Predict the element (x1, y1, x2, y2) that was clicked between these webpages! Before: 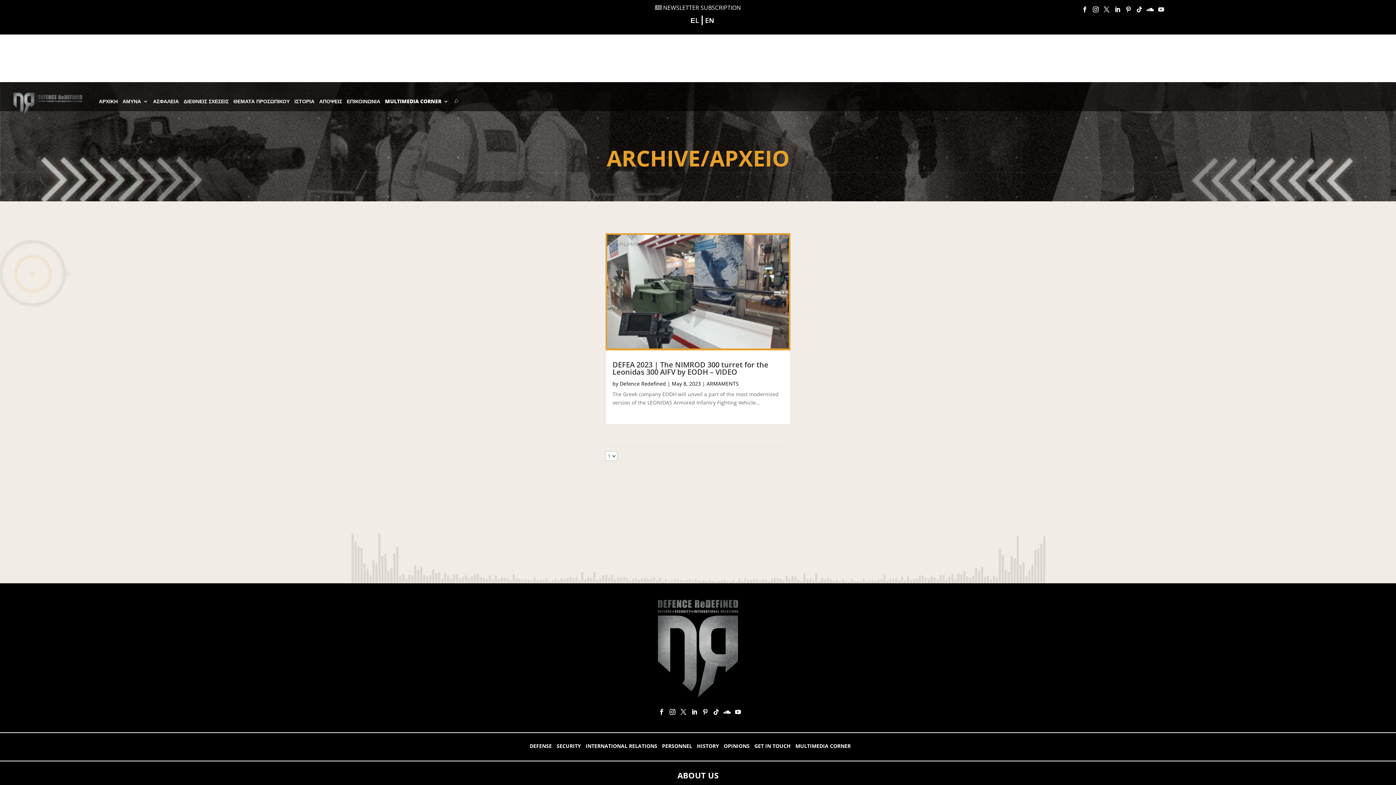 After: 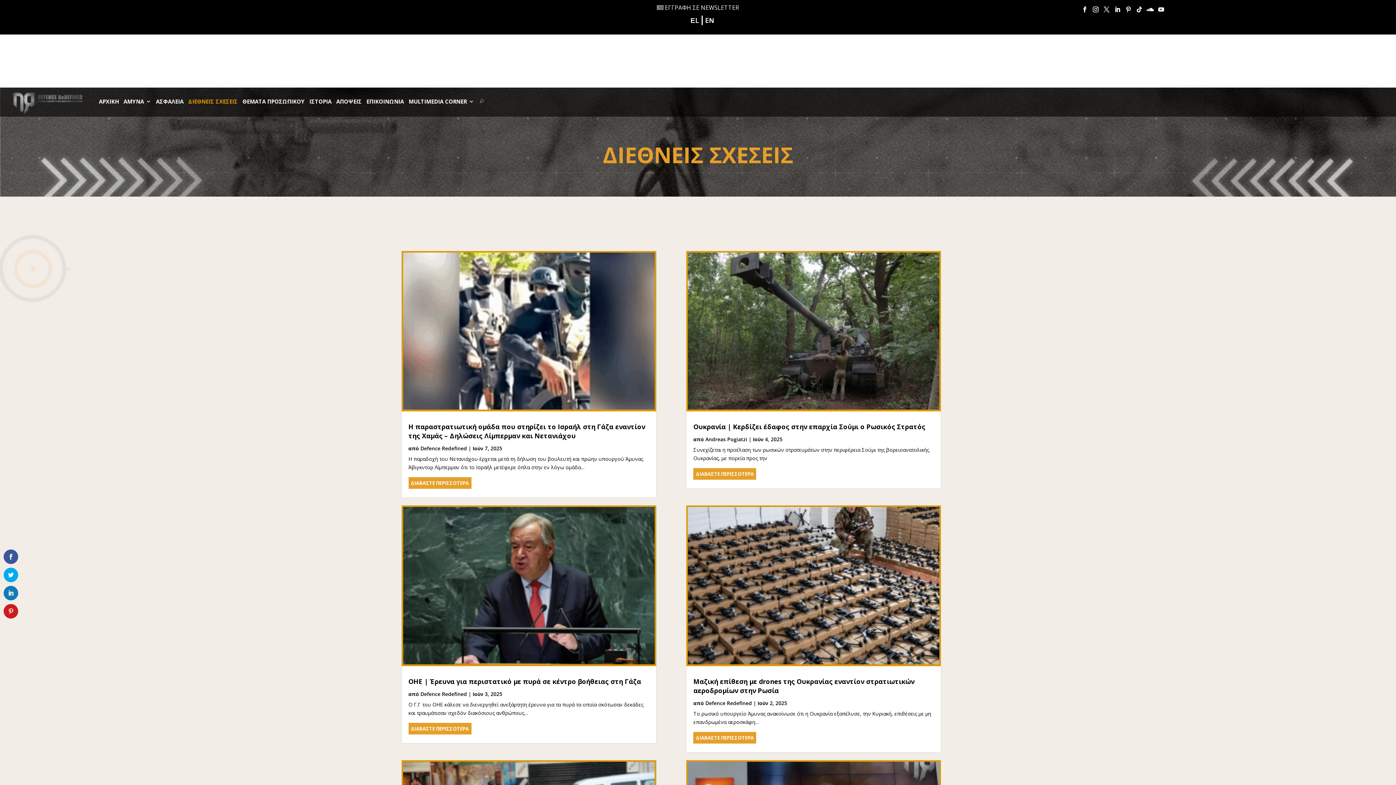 Action: bbox: (183, 87, 228, 115) label: ΔΙΕΘΝΕΙΣ ΣΧΕΣΕΙΣ